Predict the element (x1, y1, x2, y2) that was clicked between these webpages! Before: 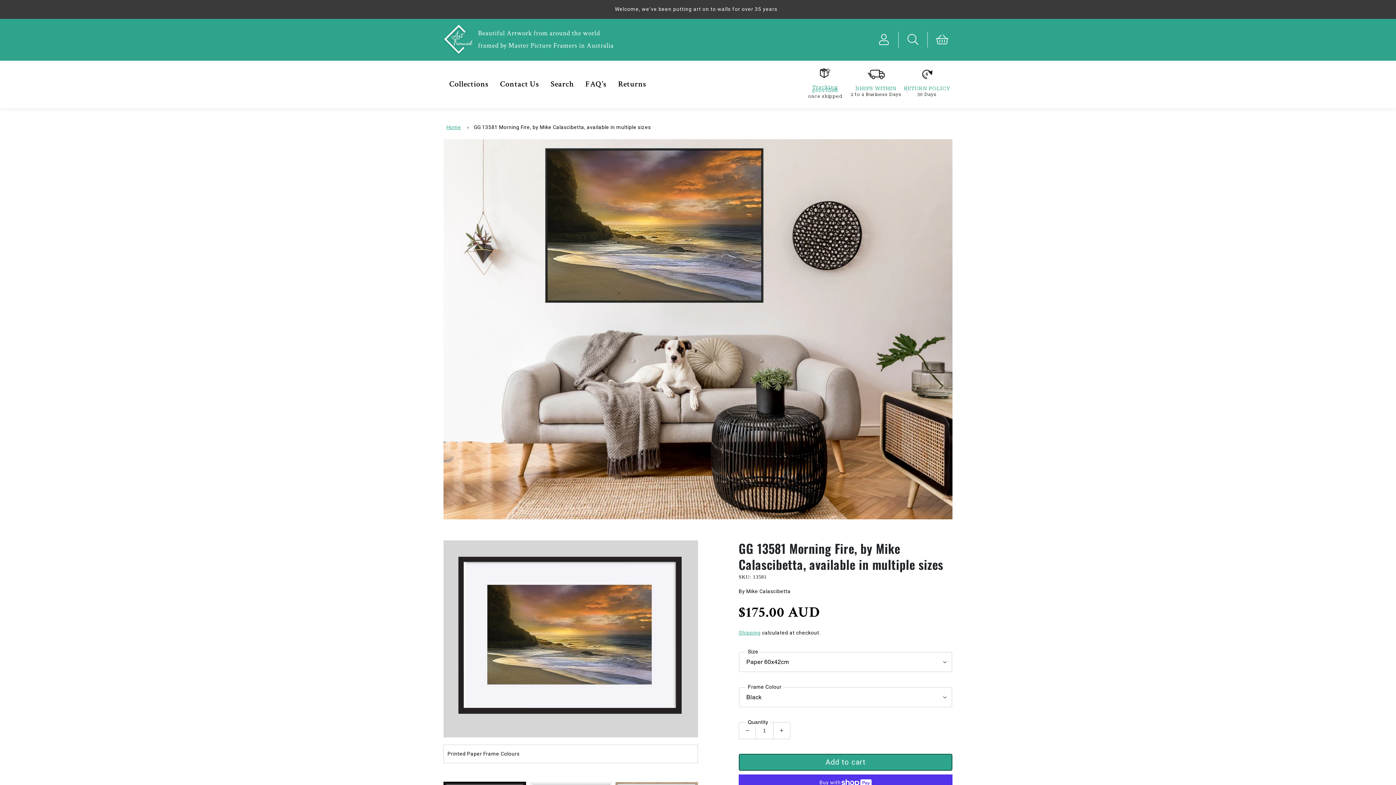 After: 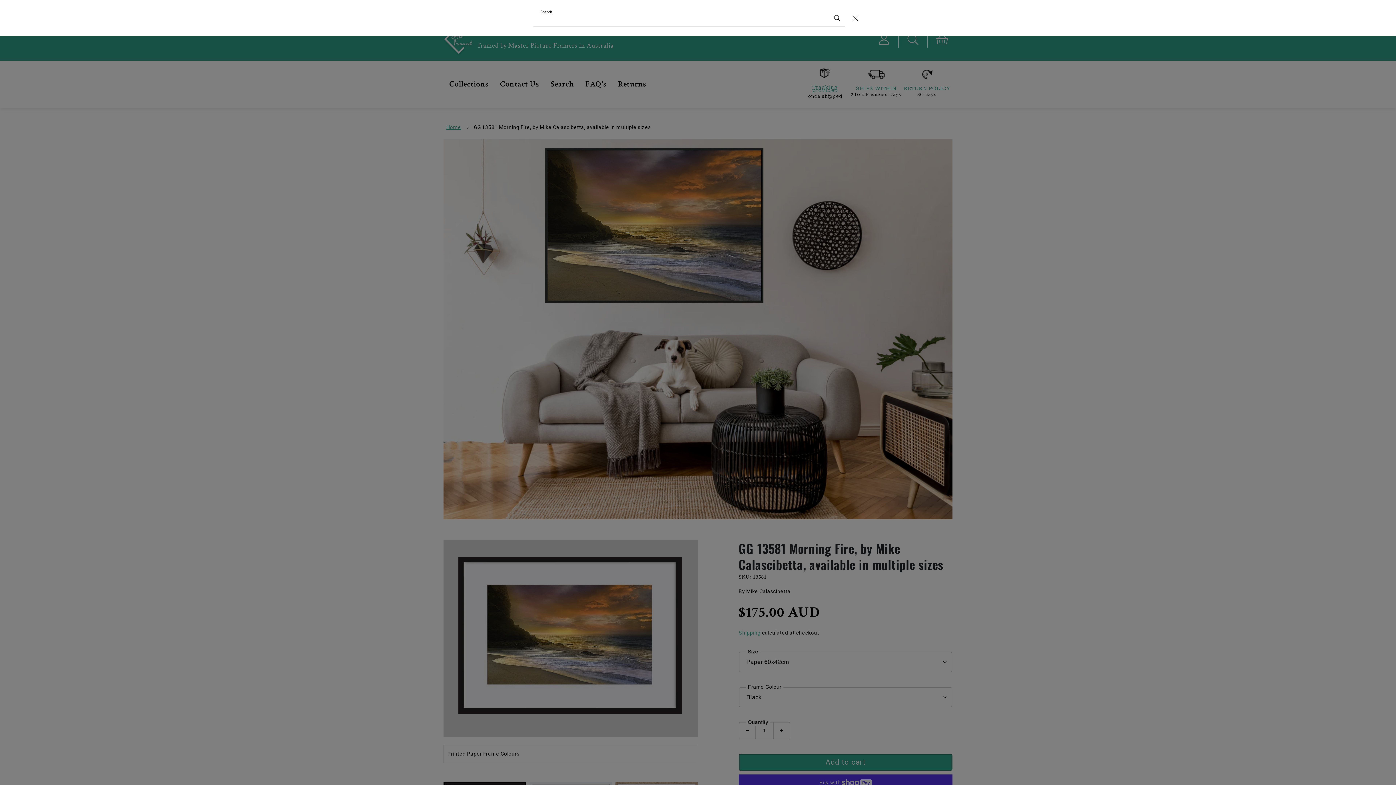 Action: bbox: (905, 31, 921, 47) label: Search